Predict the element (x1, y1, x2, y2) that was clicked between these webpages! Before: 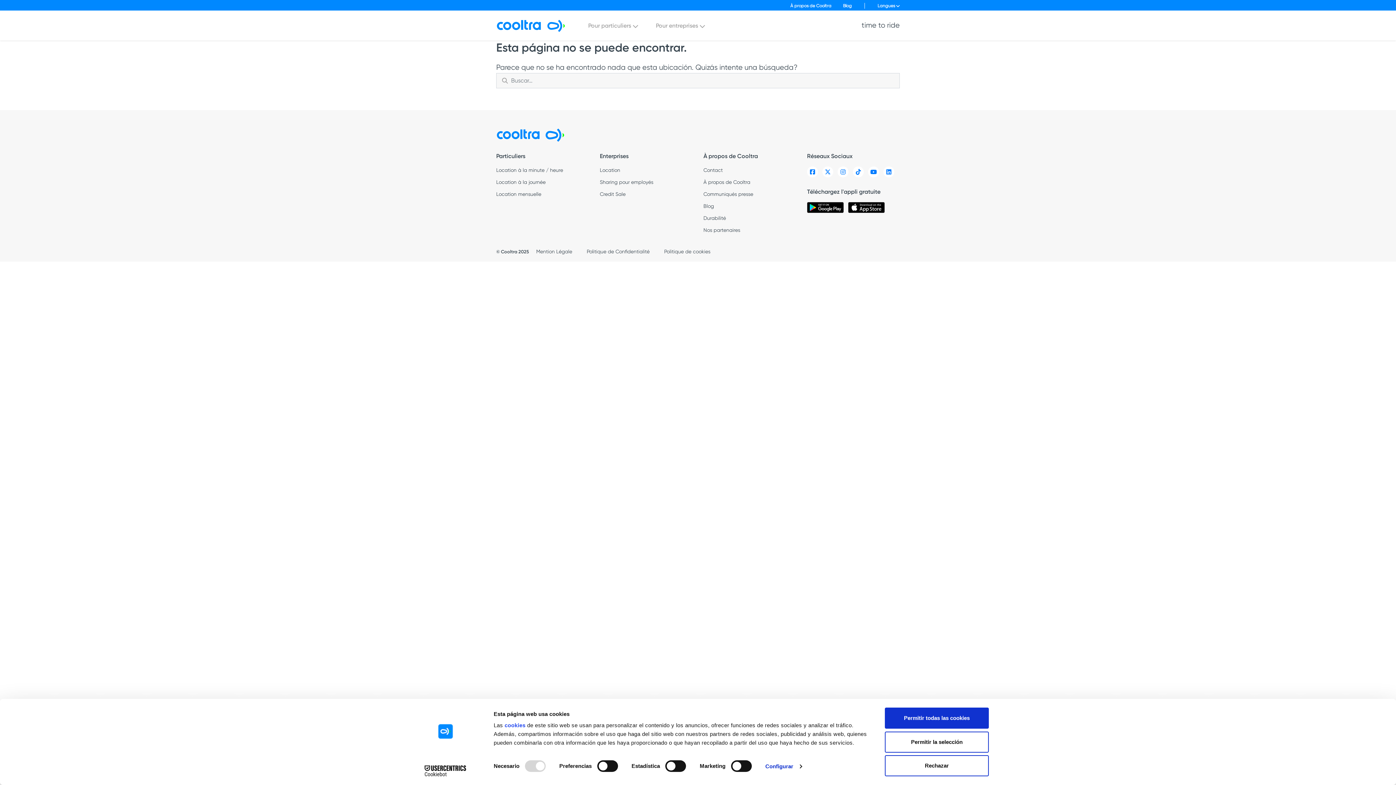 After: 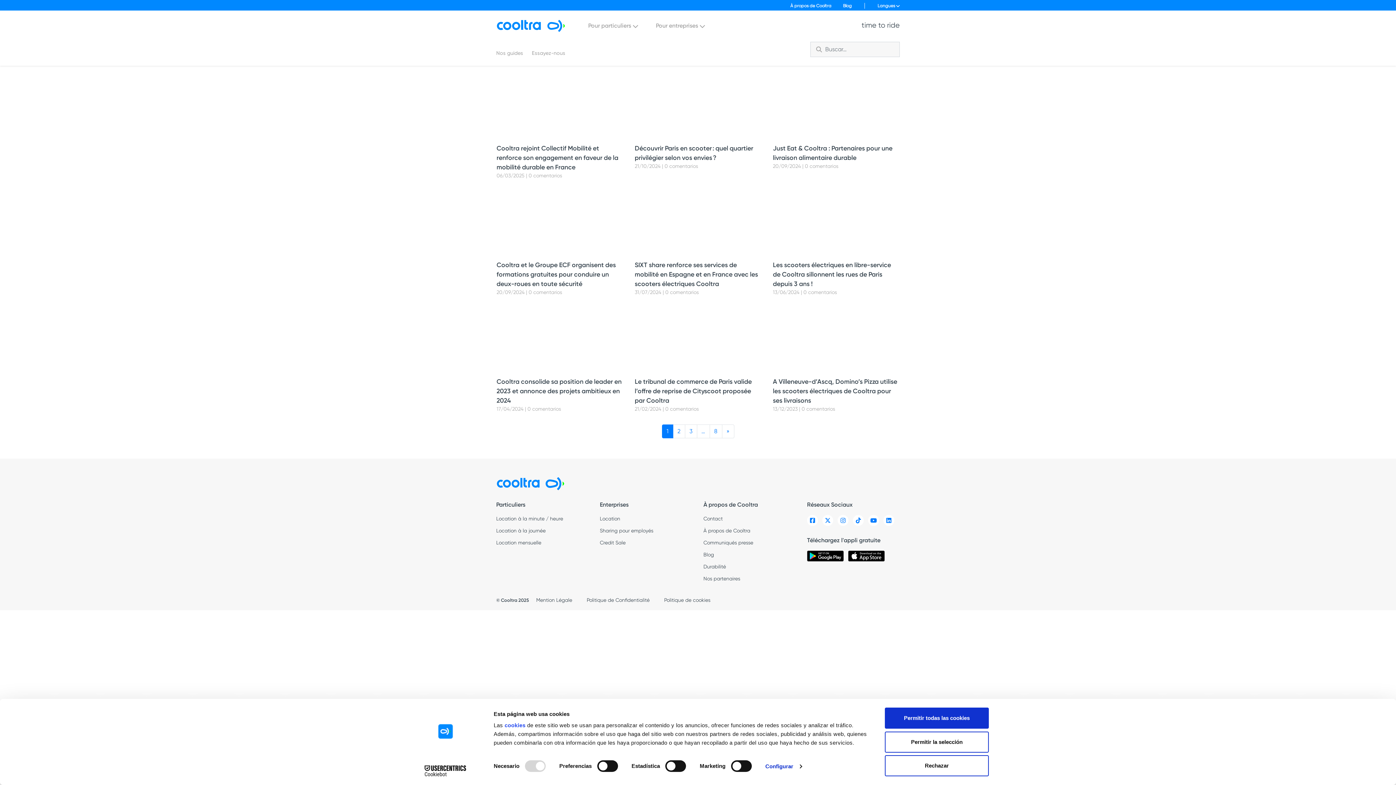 Action: label: Blog bbox: (703, 202, 796, 210)